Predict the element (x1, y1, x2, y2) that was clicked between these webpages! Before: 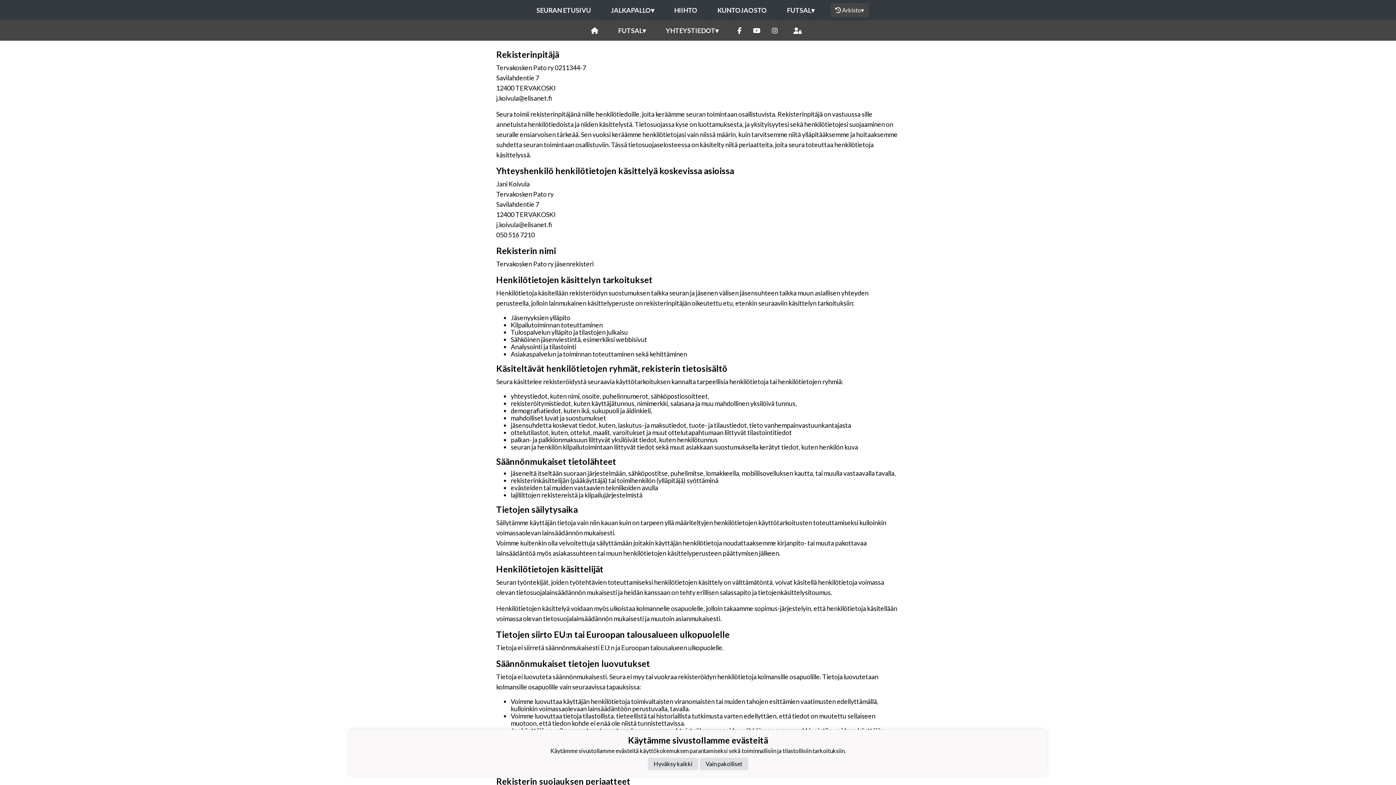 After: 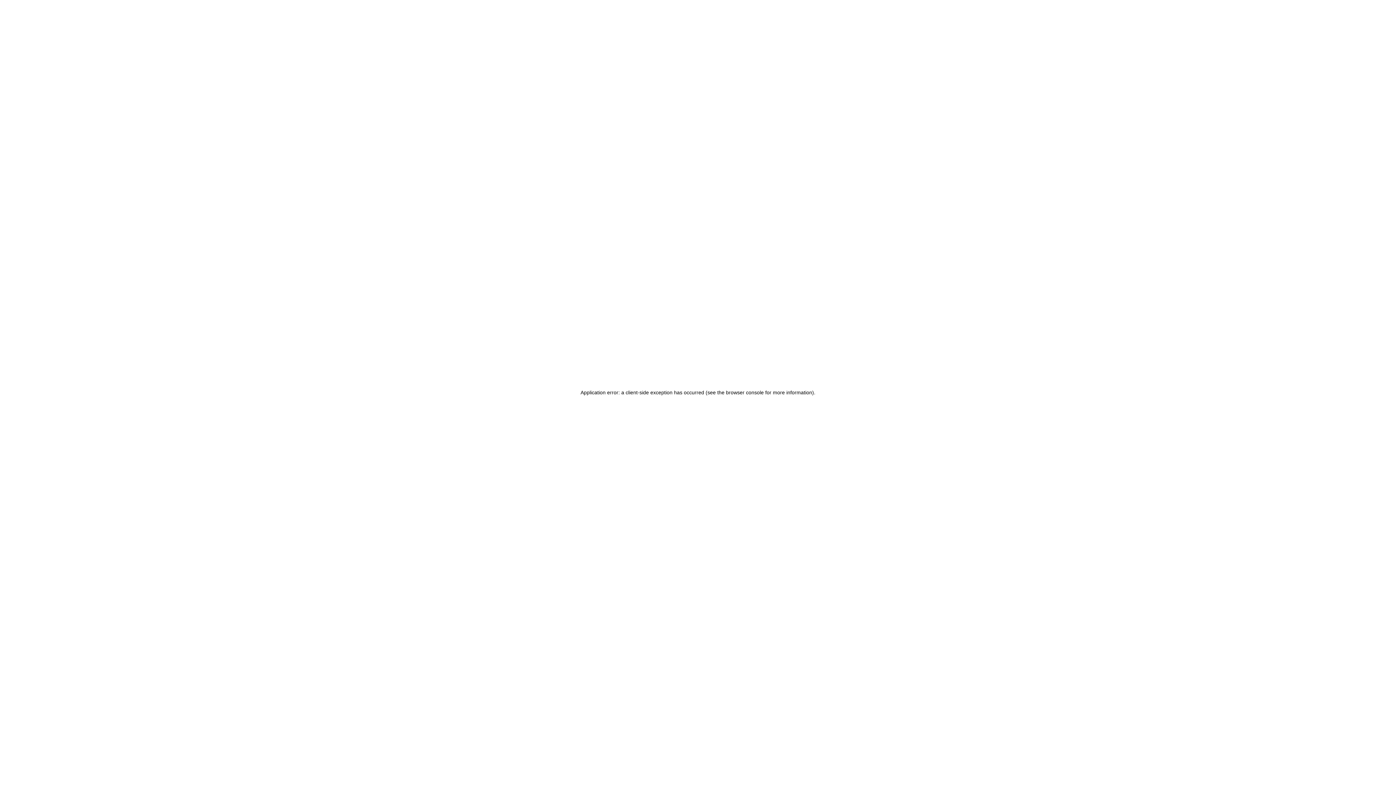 Action: bbox: (581, 20, 608, 40)